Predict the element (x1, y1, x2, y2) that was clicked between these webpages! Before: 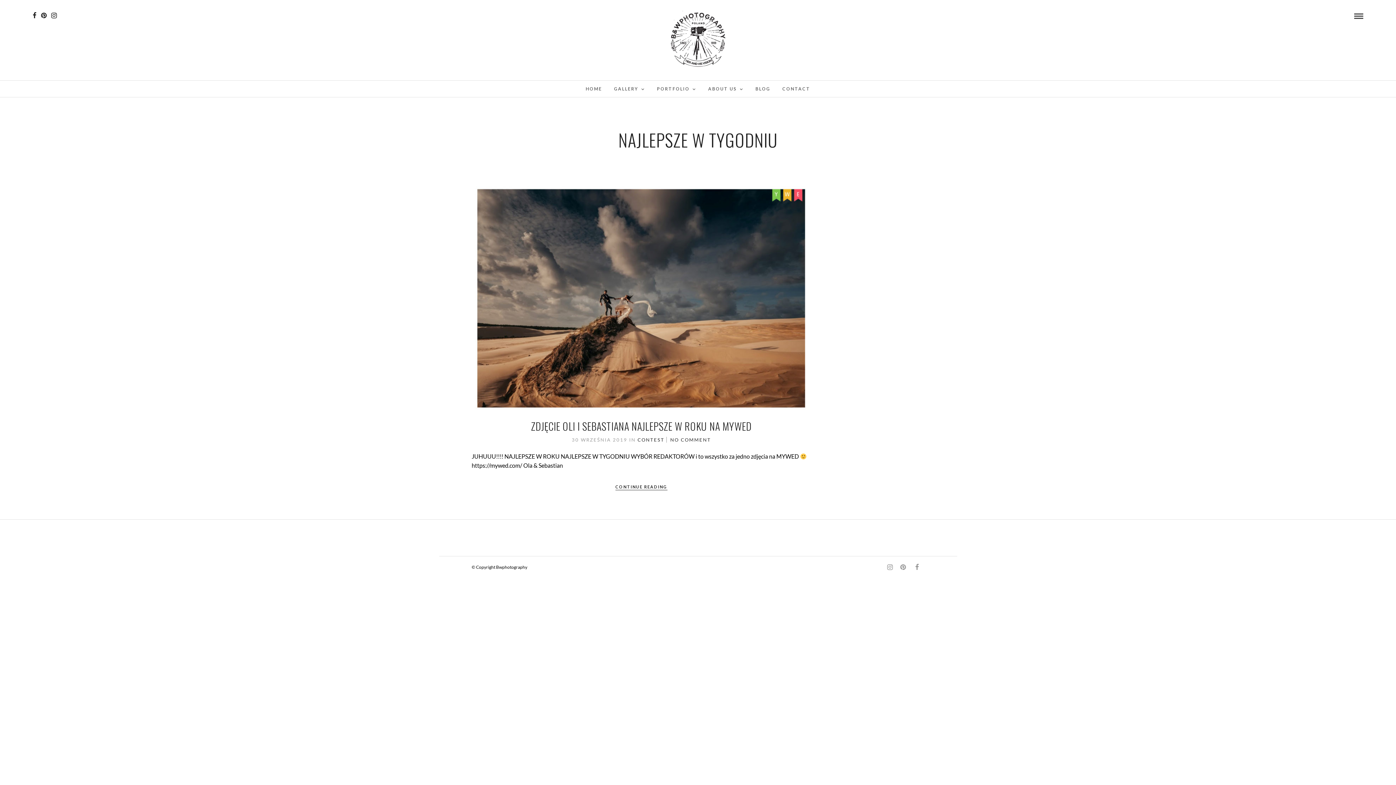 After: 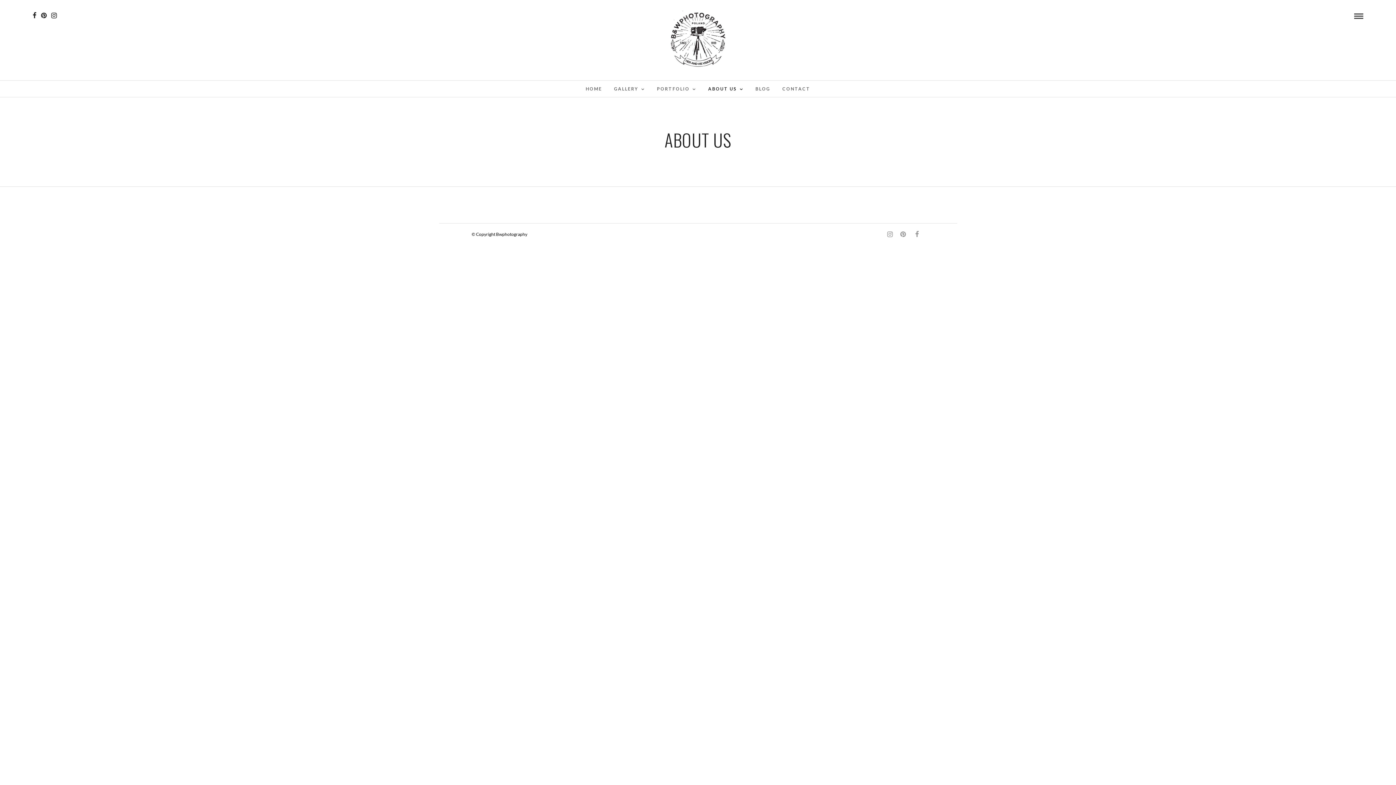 Action: label: ABOUT US bbox: (702, 80, 749, 97)